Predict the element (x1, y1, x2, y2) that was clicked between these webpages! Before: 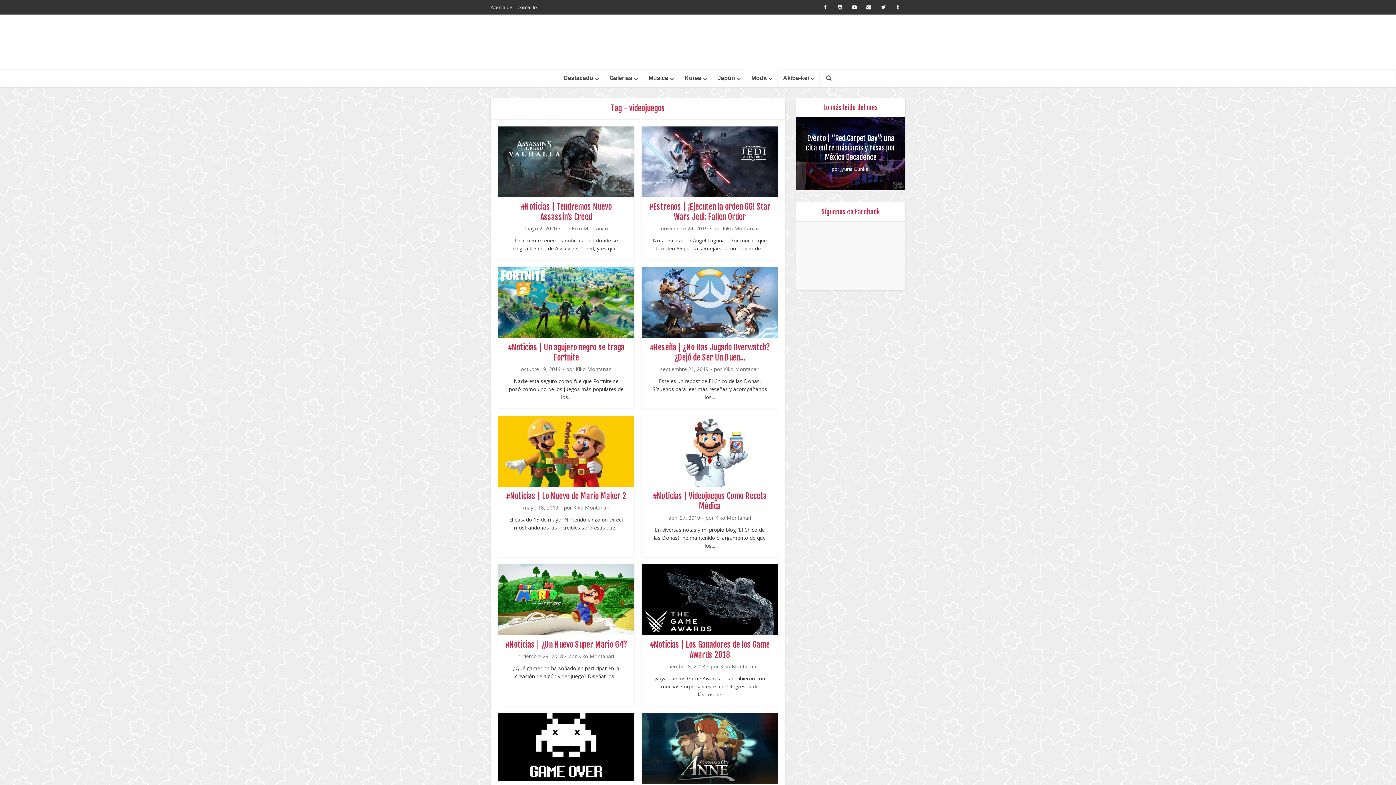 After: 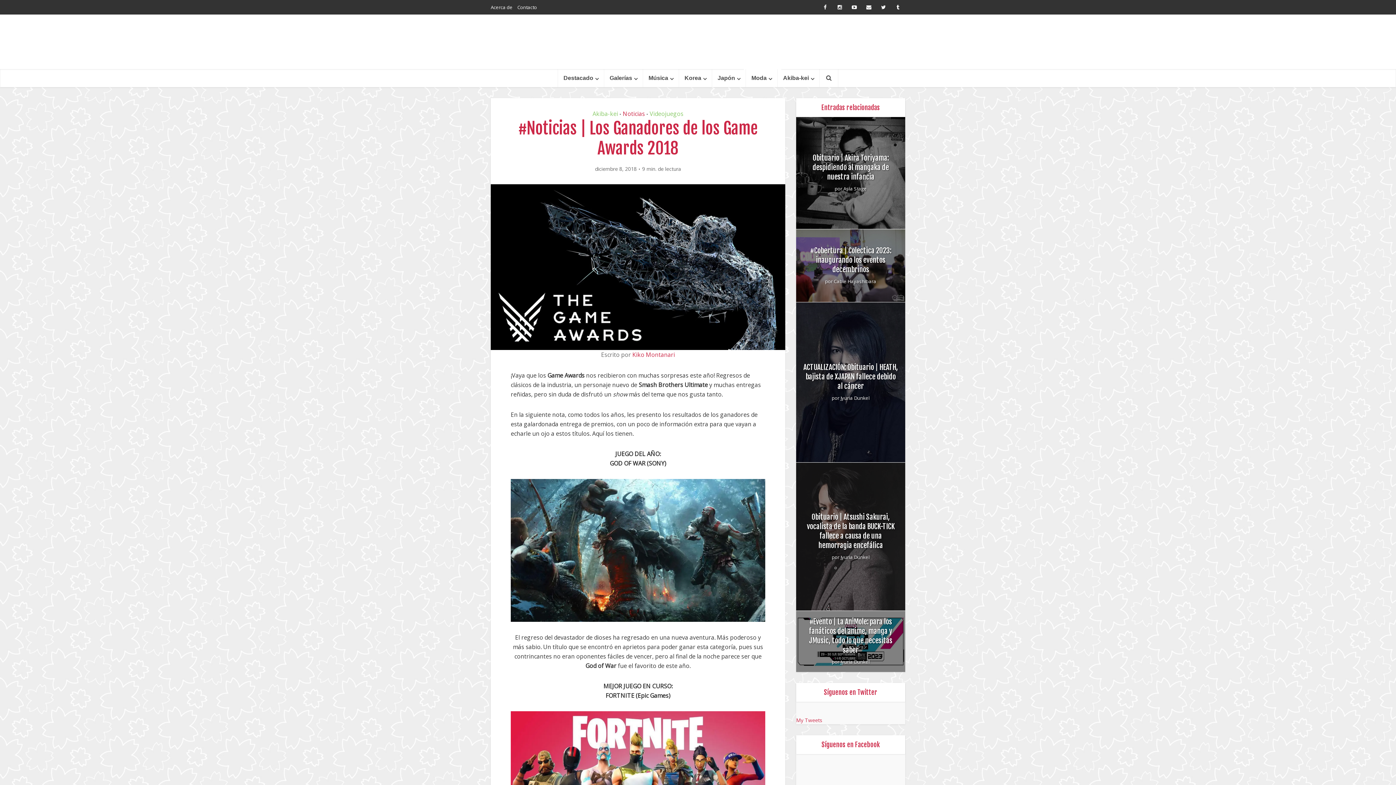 Action: label: #Noticias | Los Ganadores de los Game Awards 2018 bbox: (650, 640, 770, 660)